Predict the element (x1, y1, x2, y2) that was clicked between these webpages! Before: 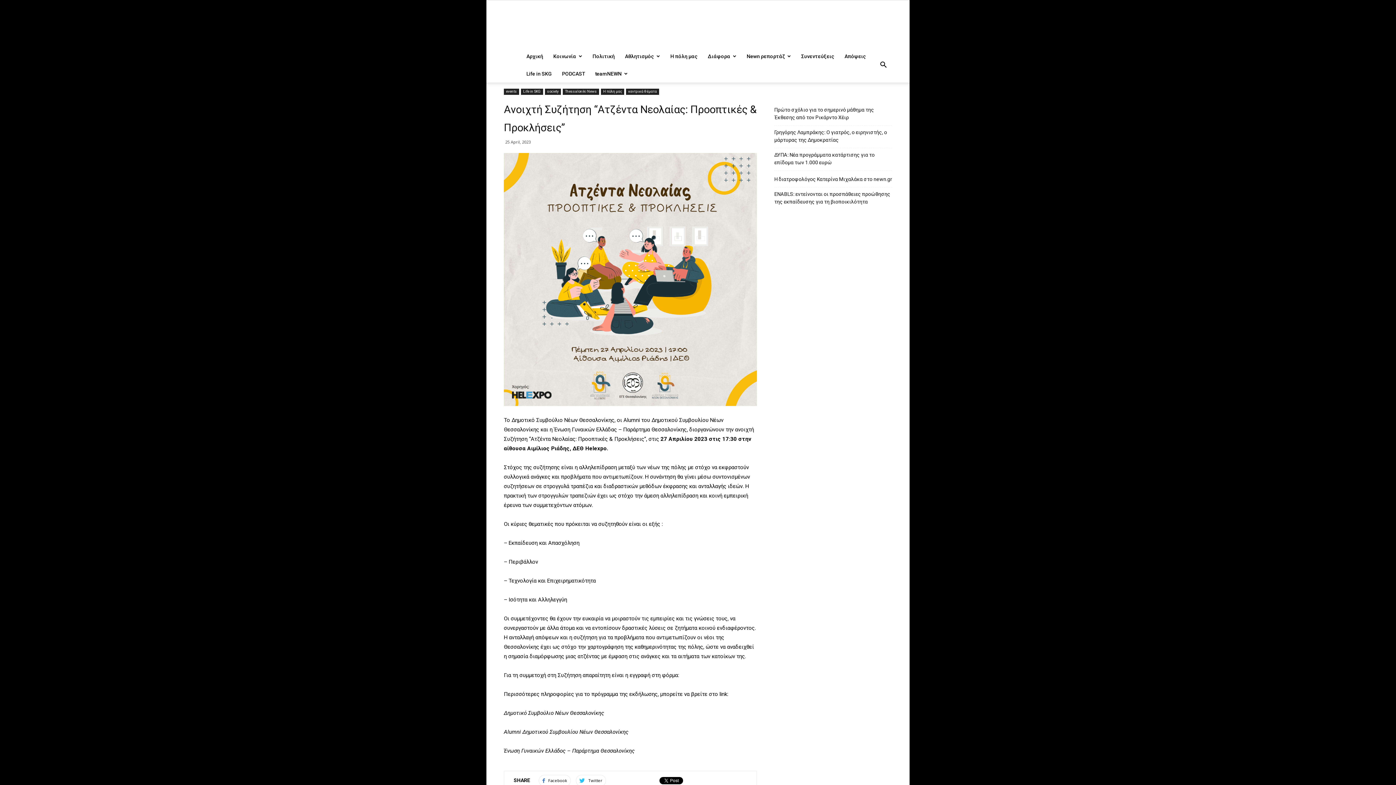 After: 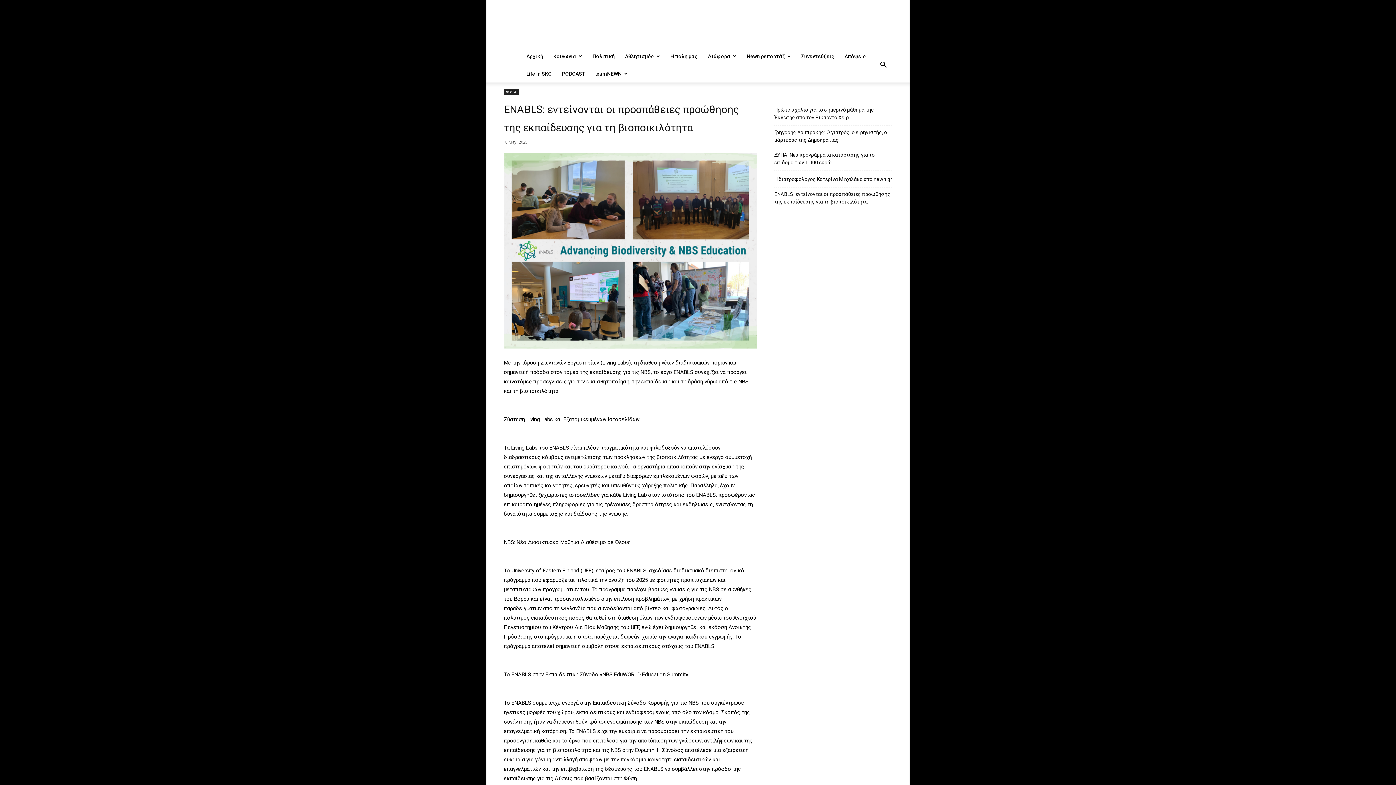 Action: bbox: (774, 190, 892, 205) label: ENABLS: εντείνονται οι προσπάθειες προώθησης της εκπαίδευσης για τη βιοποικιλότητα